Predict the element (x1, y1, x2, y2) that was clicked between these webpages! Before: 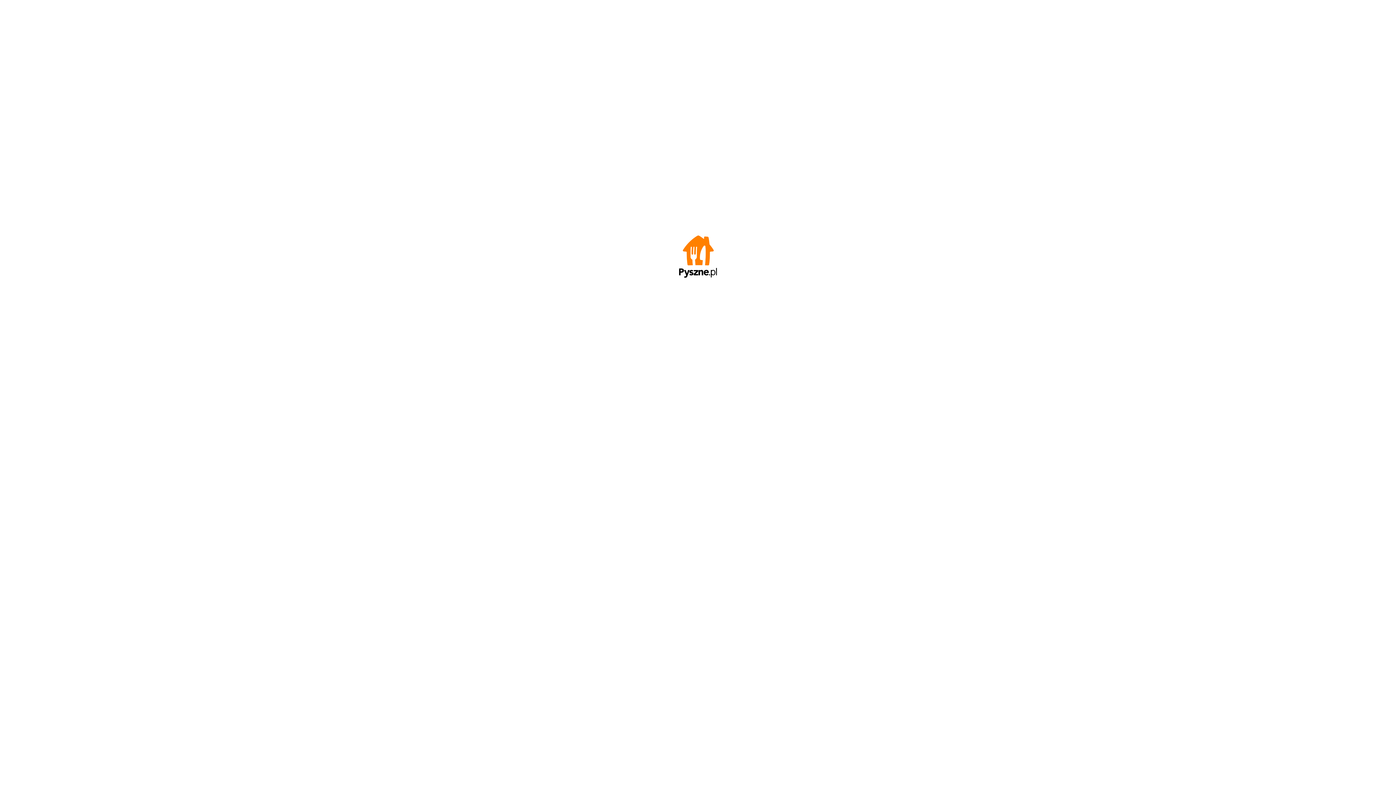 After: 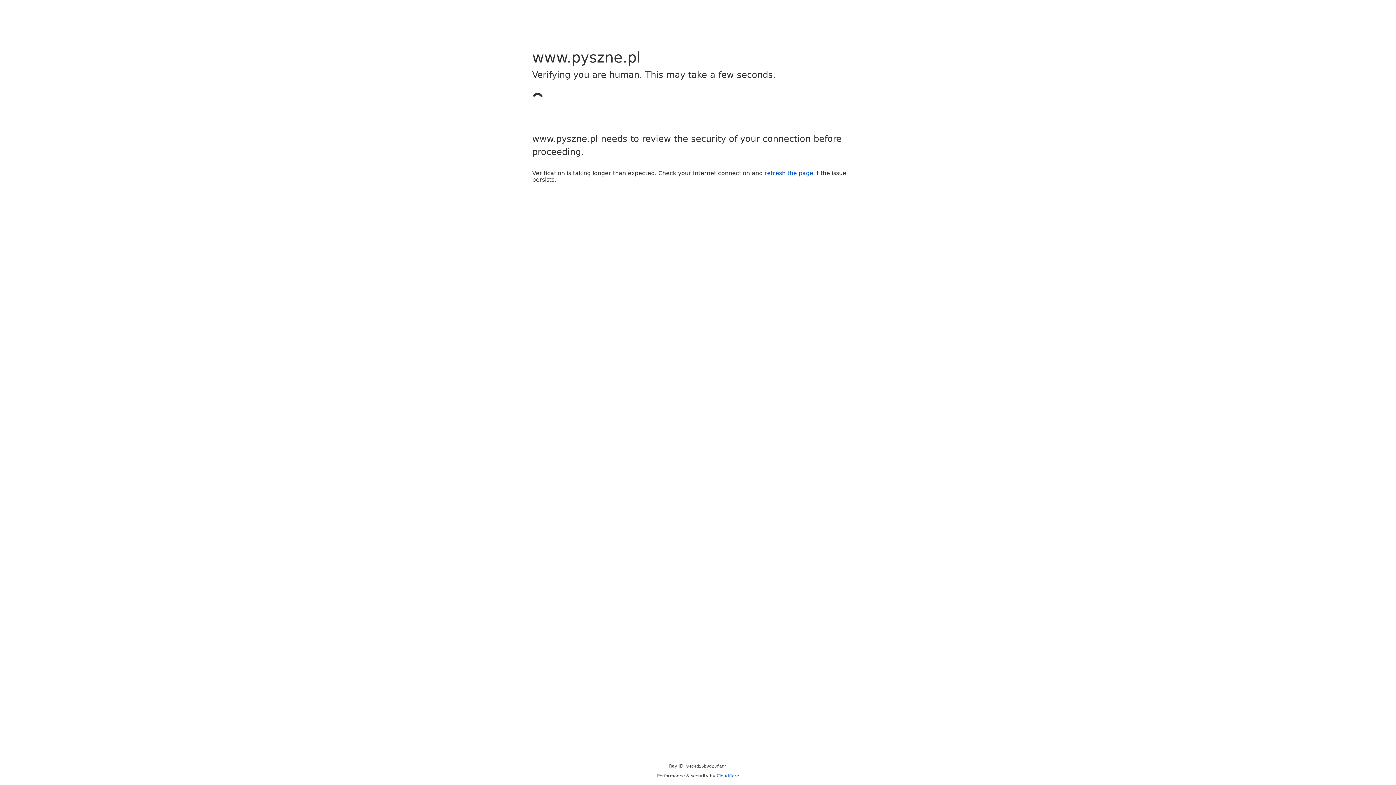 Action: bbox: (679, 272, 717, 278)